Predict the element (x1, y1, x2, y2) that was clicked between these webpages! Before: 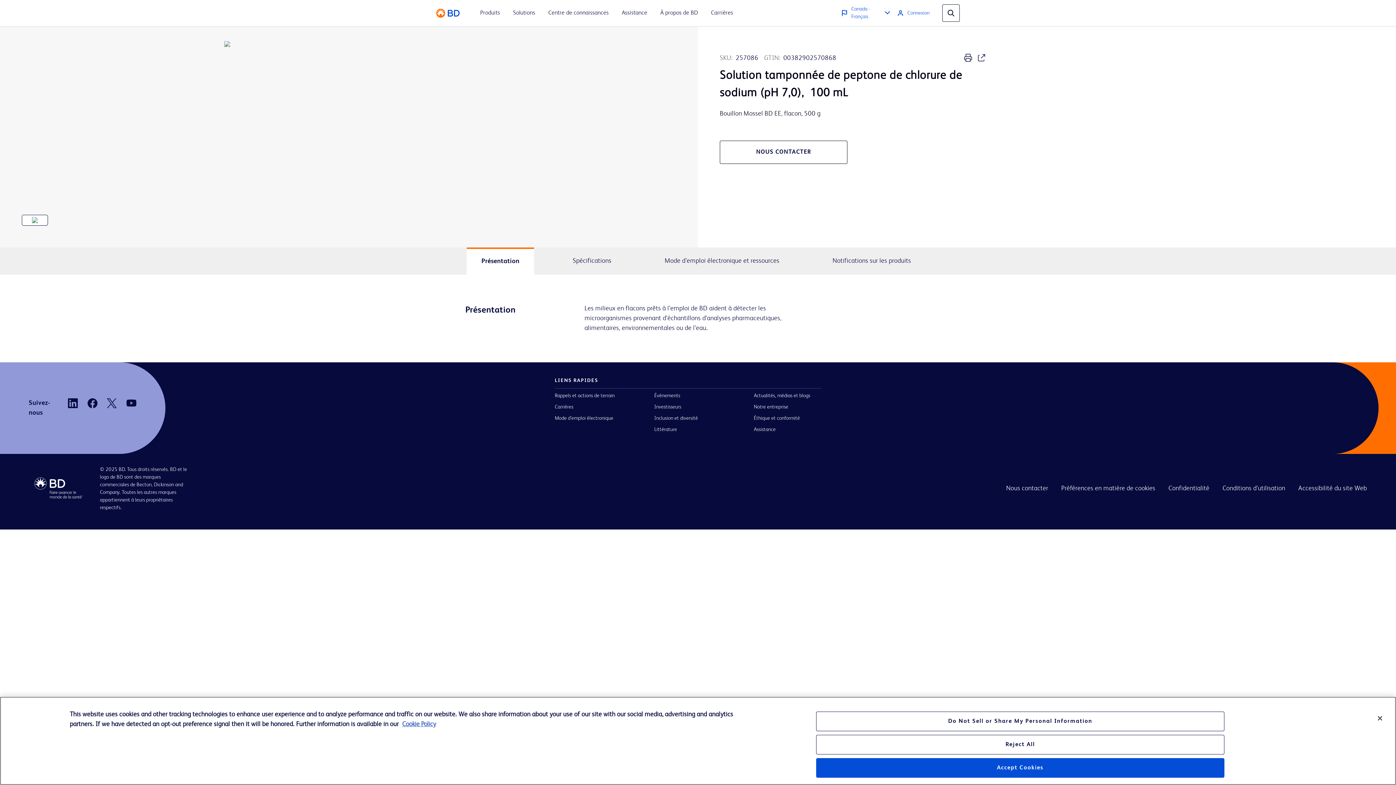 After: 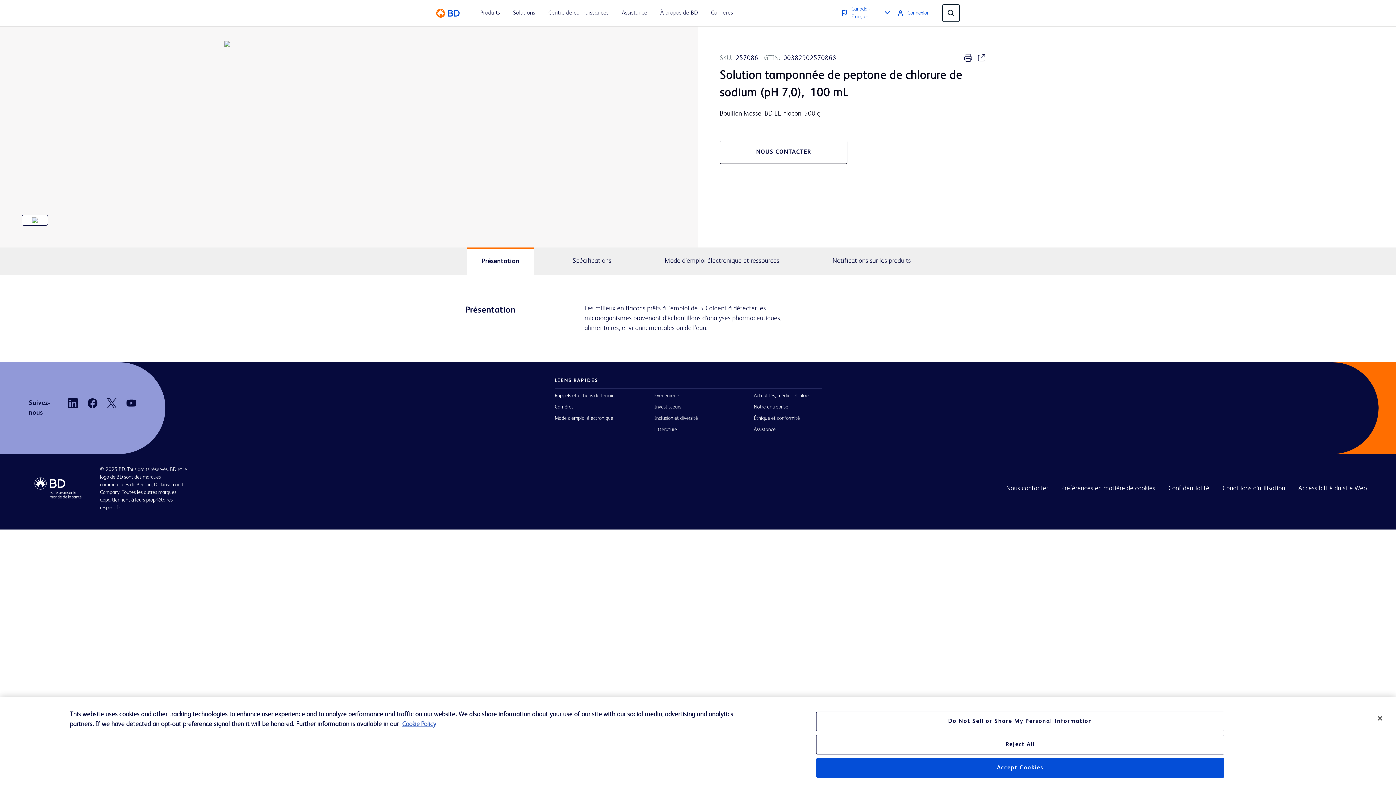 Action: bbox: (67, 398, 77, 408)